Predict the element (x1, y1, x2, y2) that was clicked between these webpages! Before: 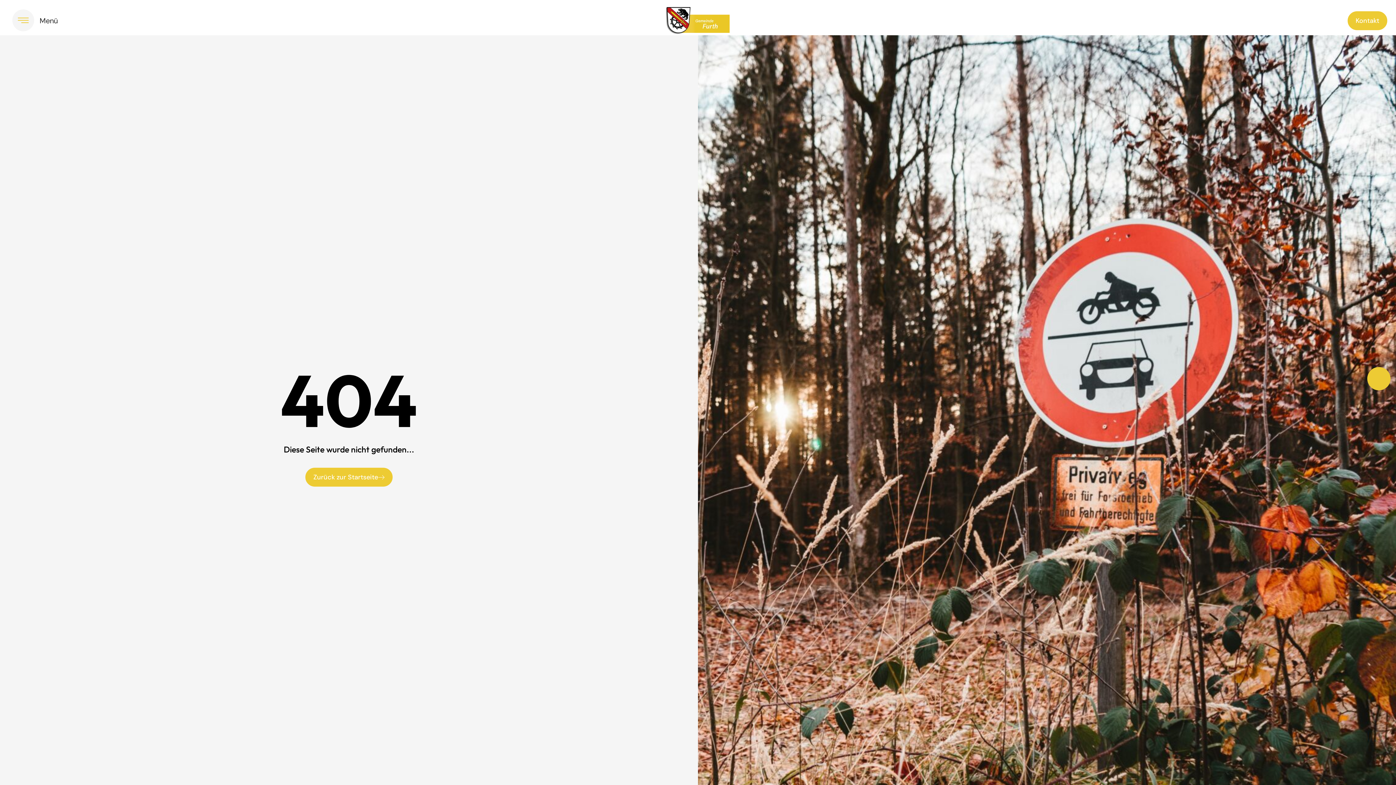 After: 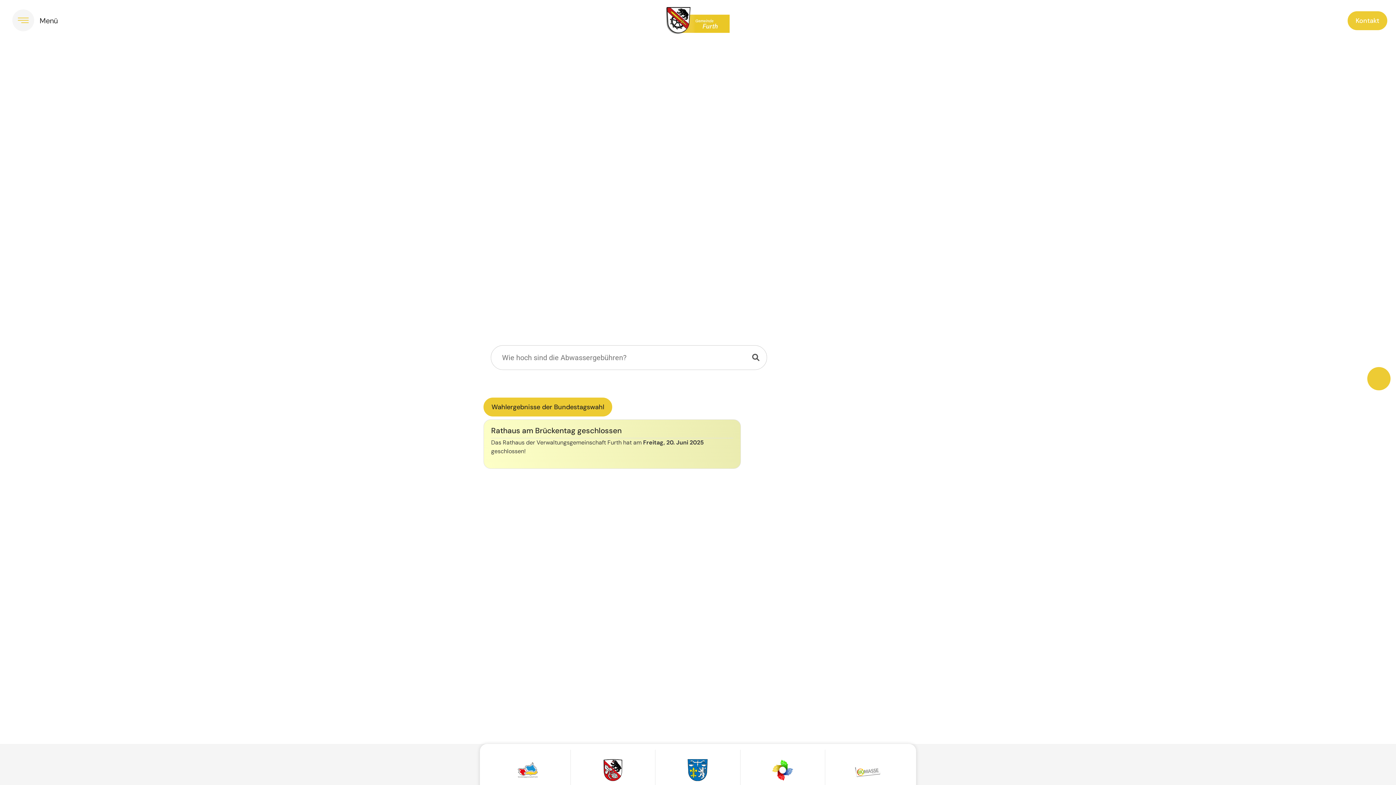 Action: label: Zurück zur Startseite bbox: (305, 467, 392, 486)